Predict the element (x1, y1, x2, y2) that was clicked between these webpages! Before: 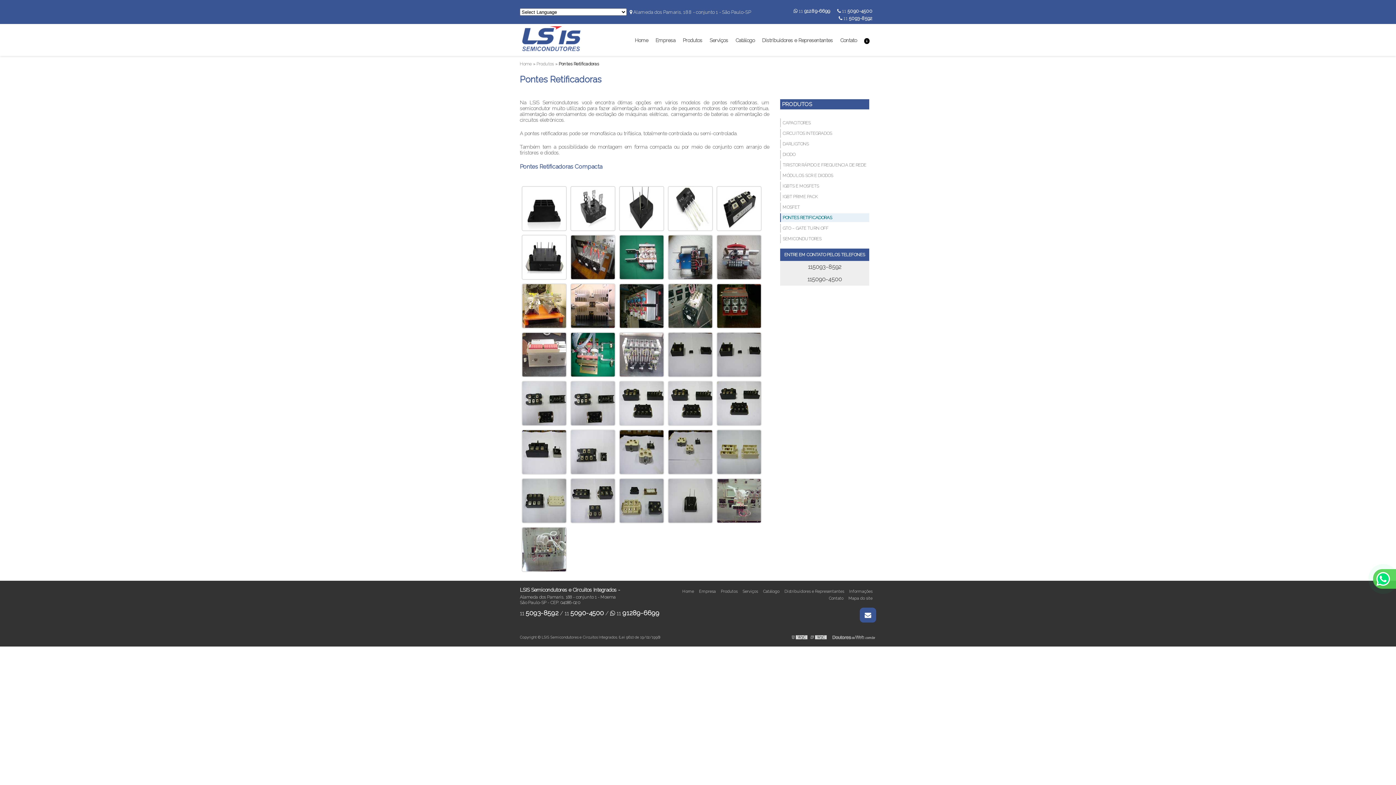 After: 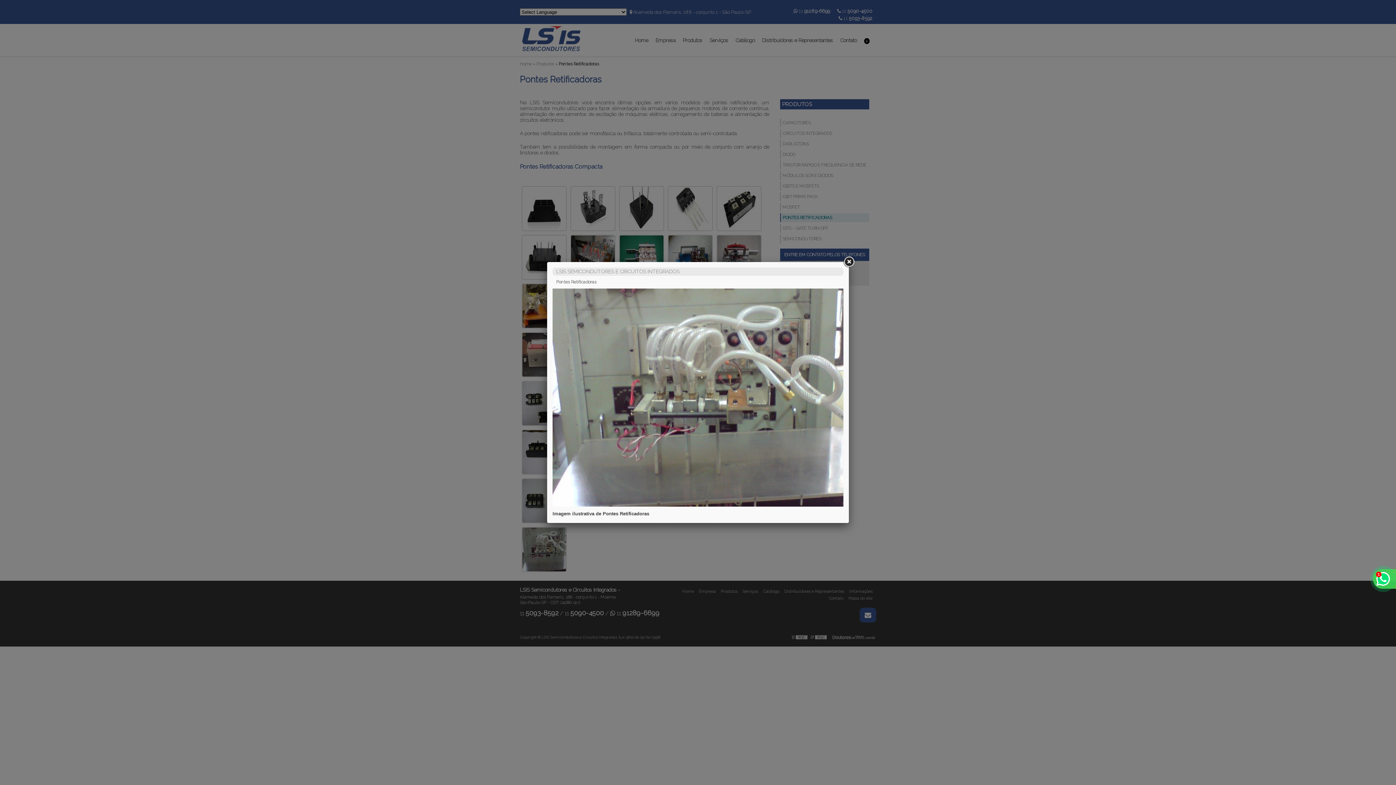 Action: bbox: (521, 545, 566, 552)